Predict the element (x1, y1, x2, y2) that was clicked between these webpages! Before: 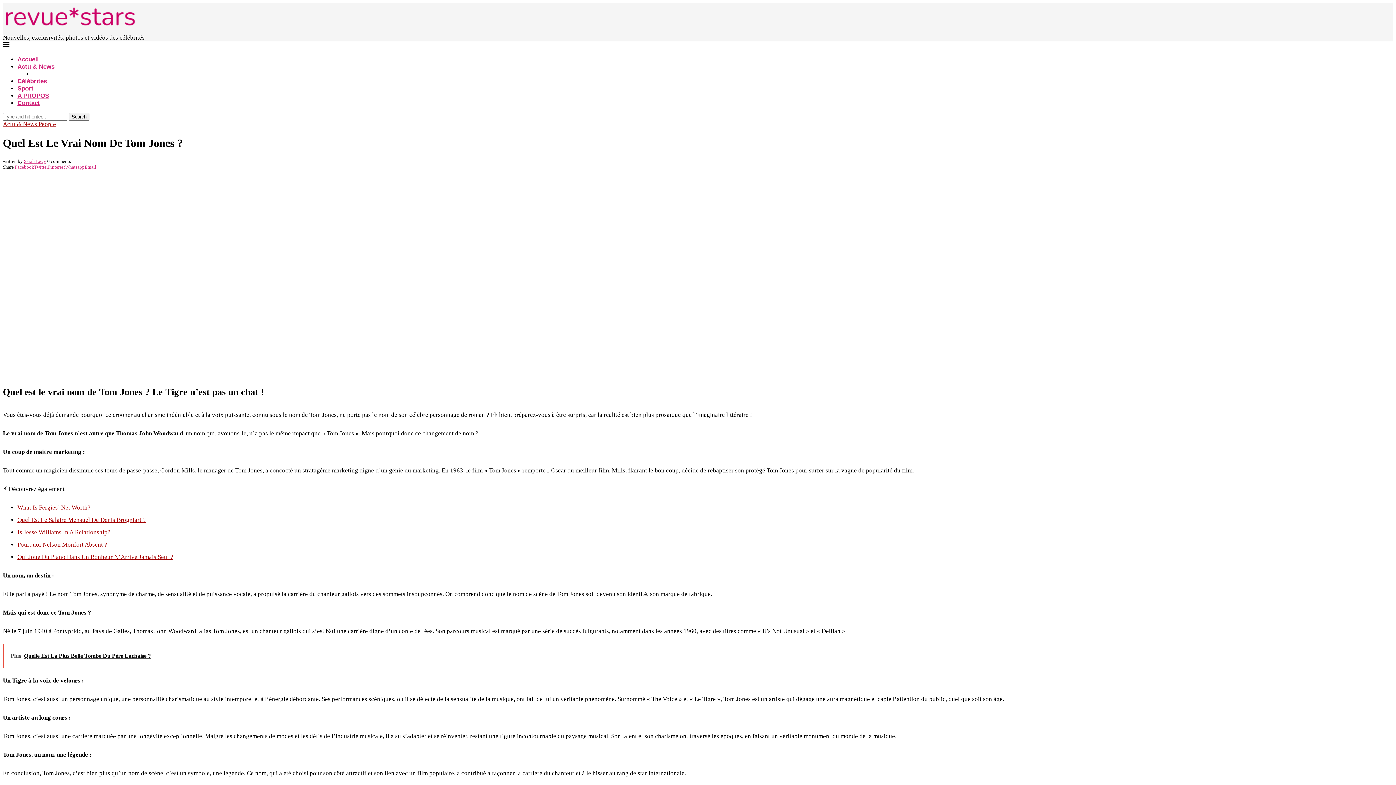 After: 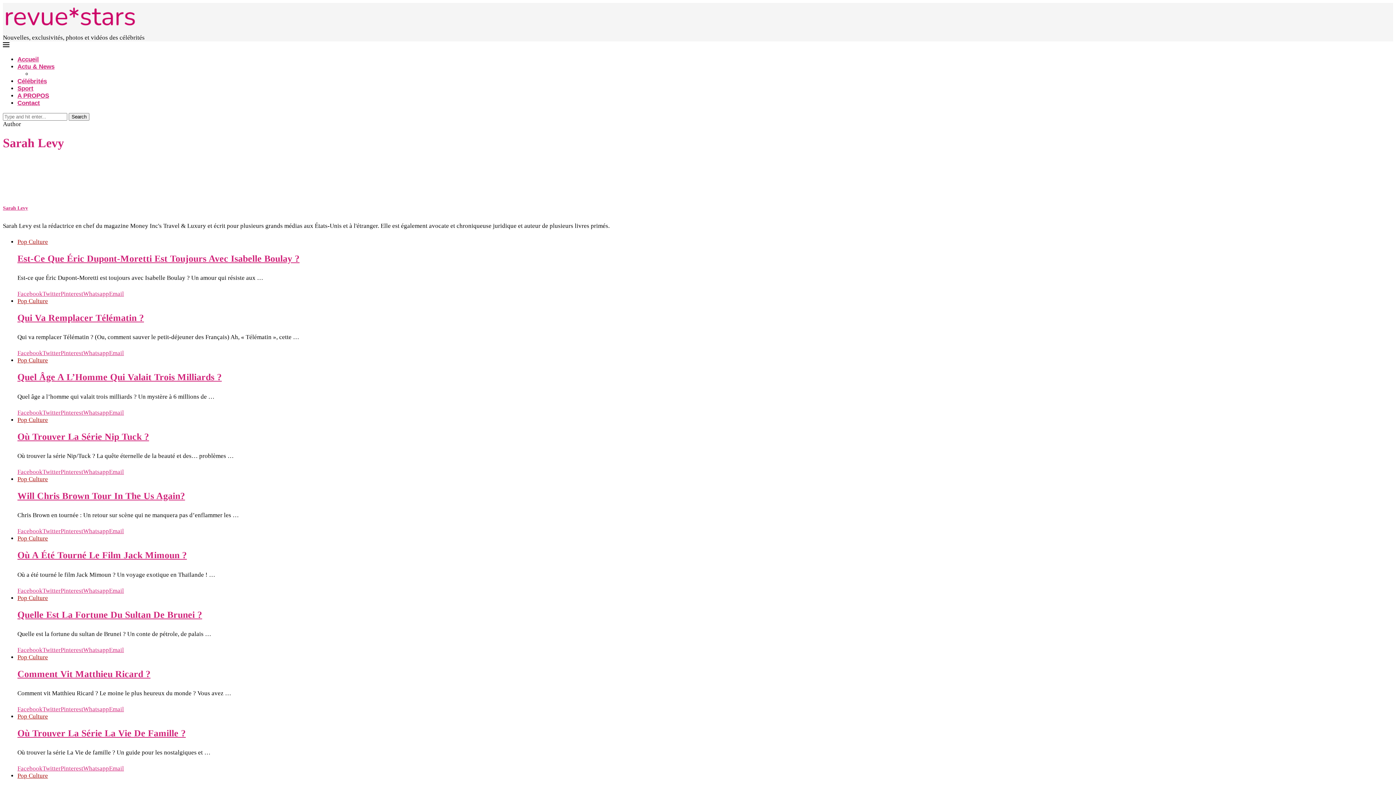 Action: label: Sarah Levy bbox: (24, 158, 46, 163)